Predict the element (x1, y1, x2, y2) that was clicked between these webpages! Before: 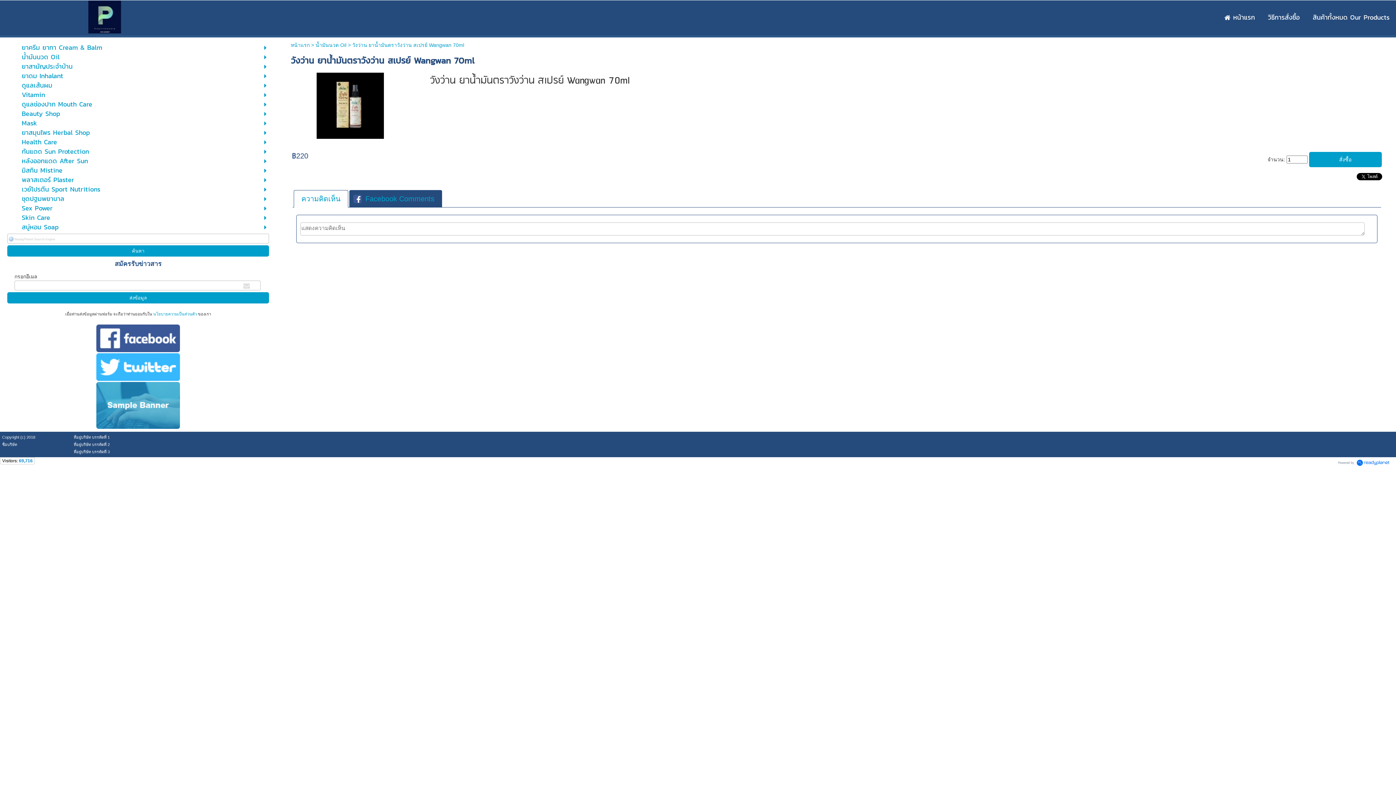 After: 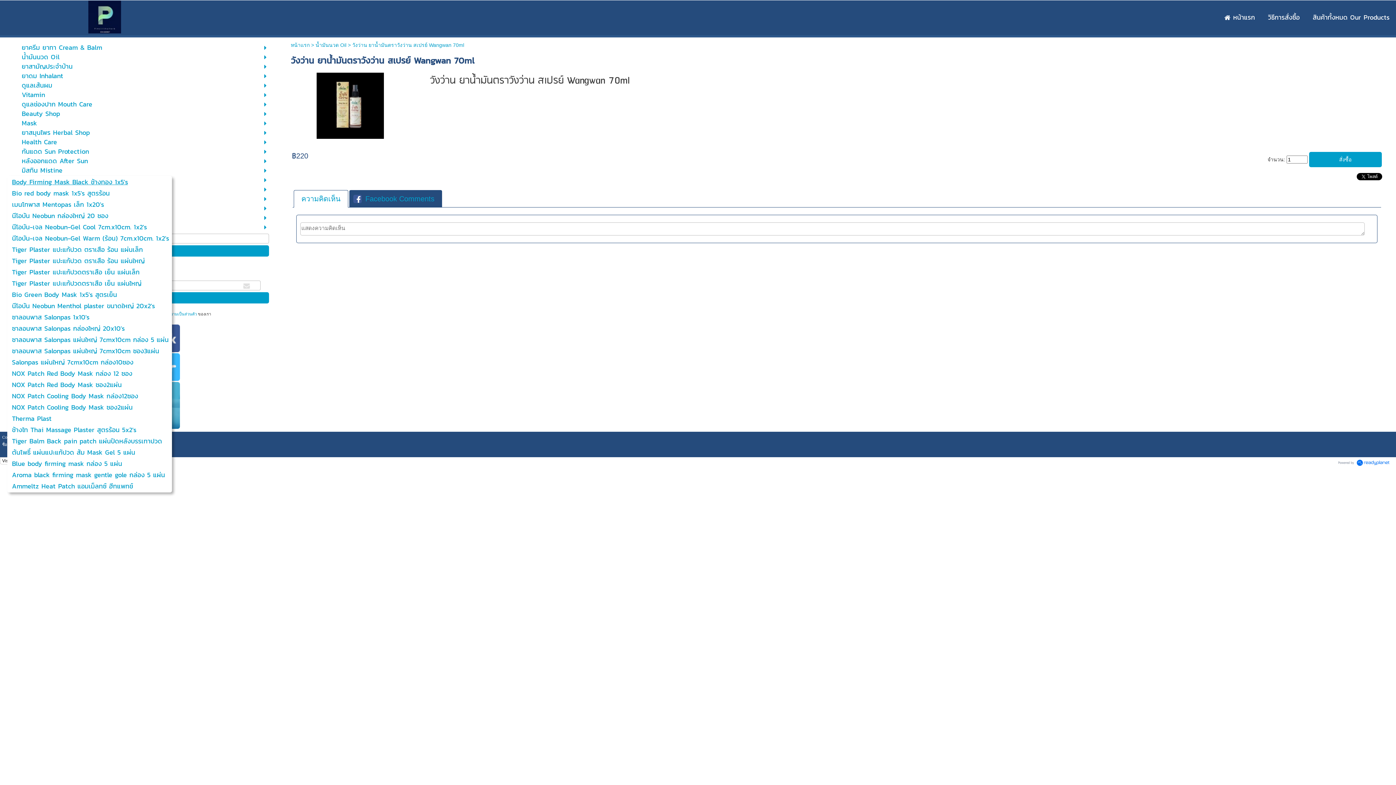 Action: bbox: (21, 176, 232, 184) label: พลาสเตอร์ Plaster